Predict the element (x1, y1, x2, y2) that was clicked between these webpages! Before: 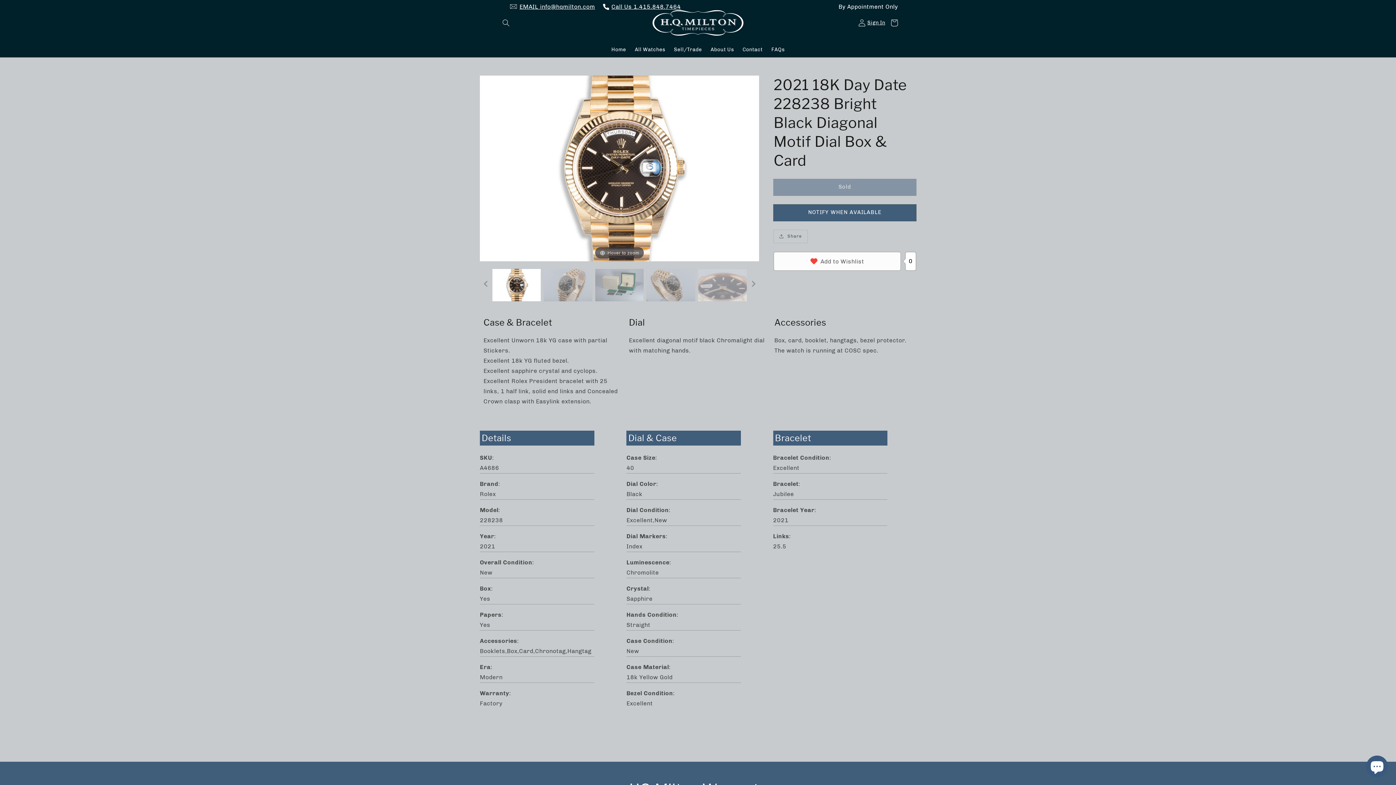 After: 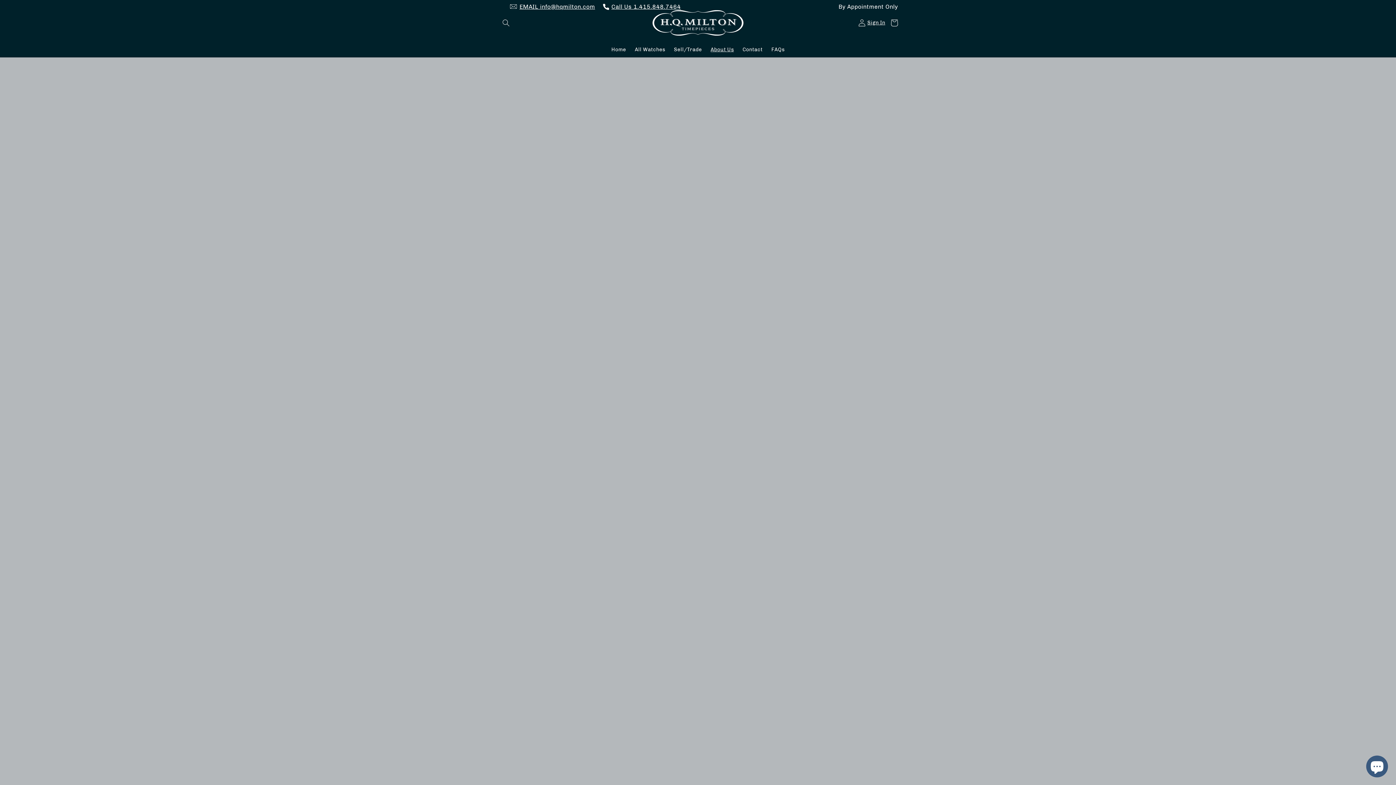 Action: bbox: (706, 42, 738, 57) label: About Us